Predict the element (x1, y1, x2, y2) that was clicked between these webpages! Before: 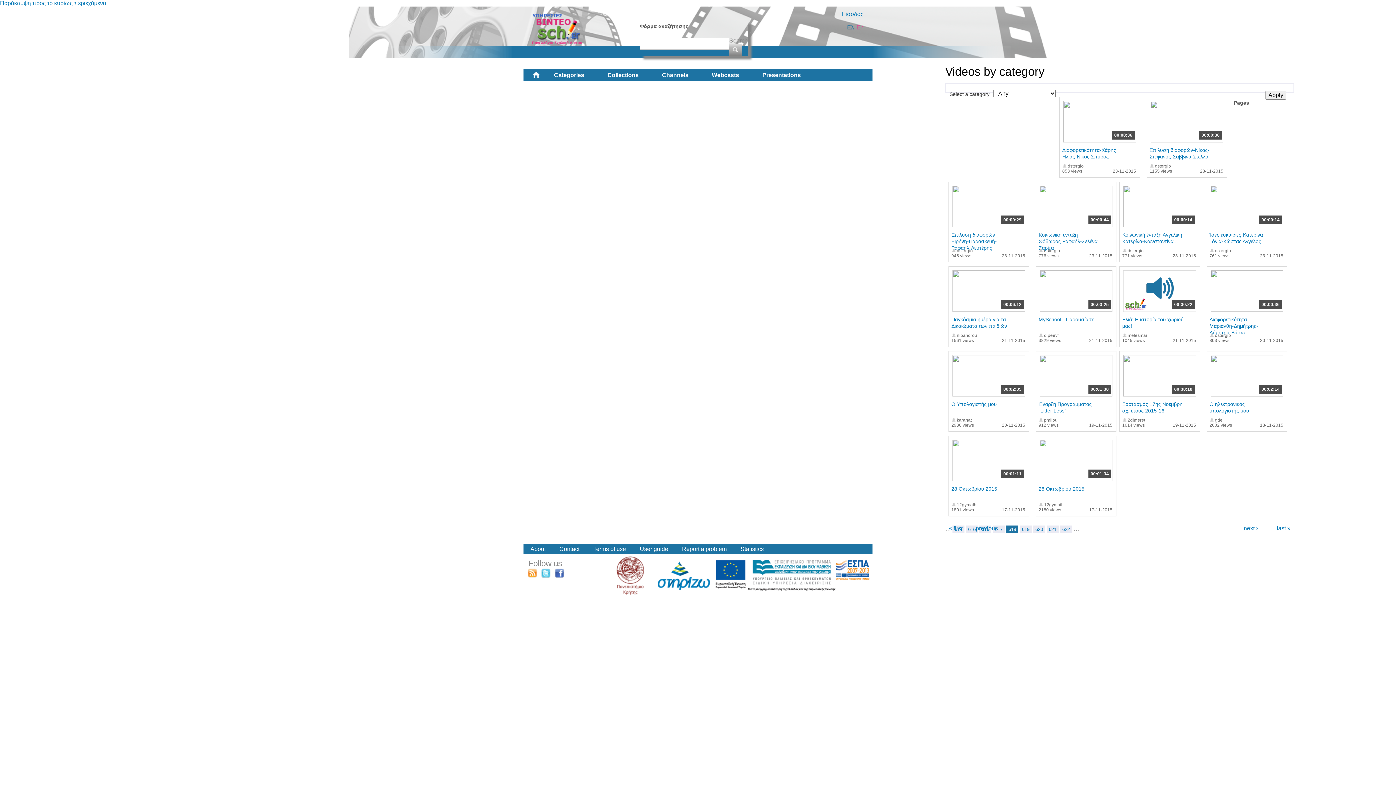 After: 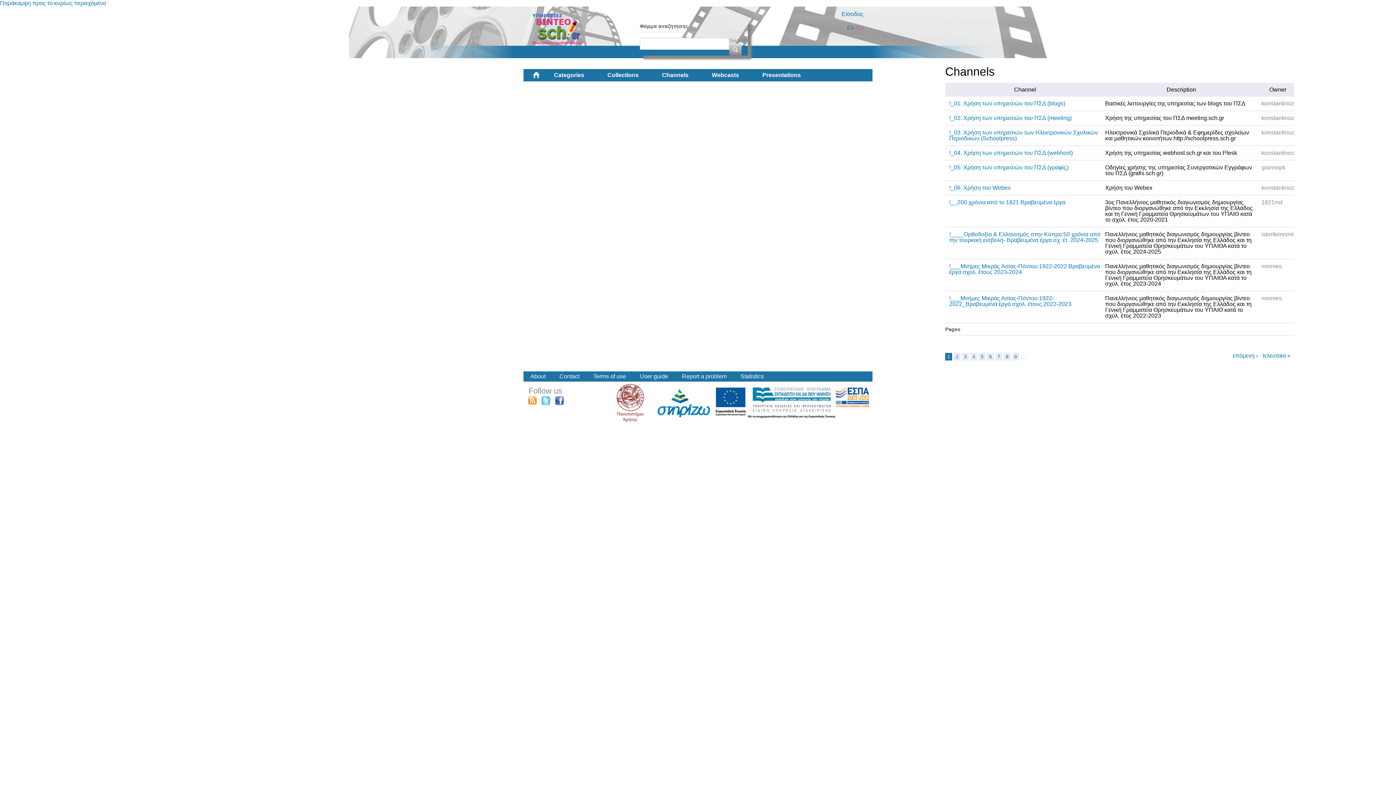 Action: bbox: (650, 69, 700, 81) label: Channels